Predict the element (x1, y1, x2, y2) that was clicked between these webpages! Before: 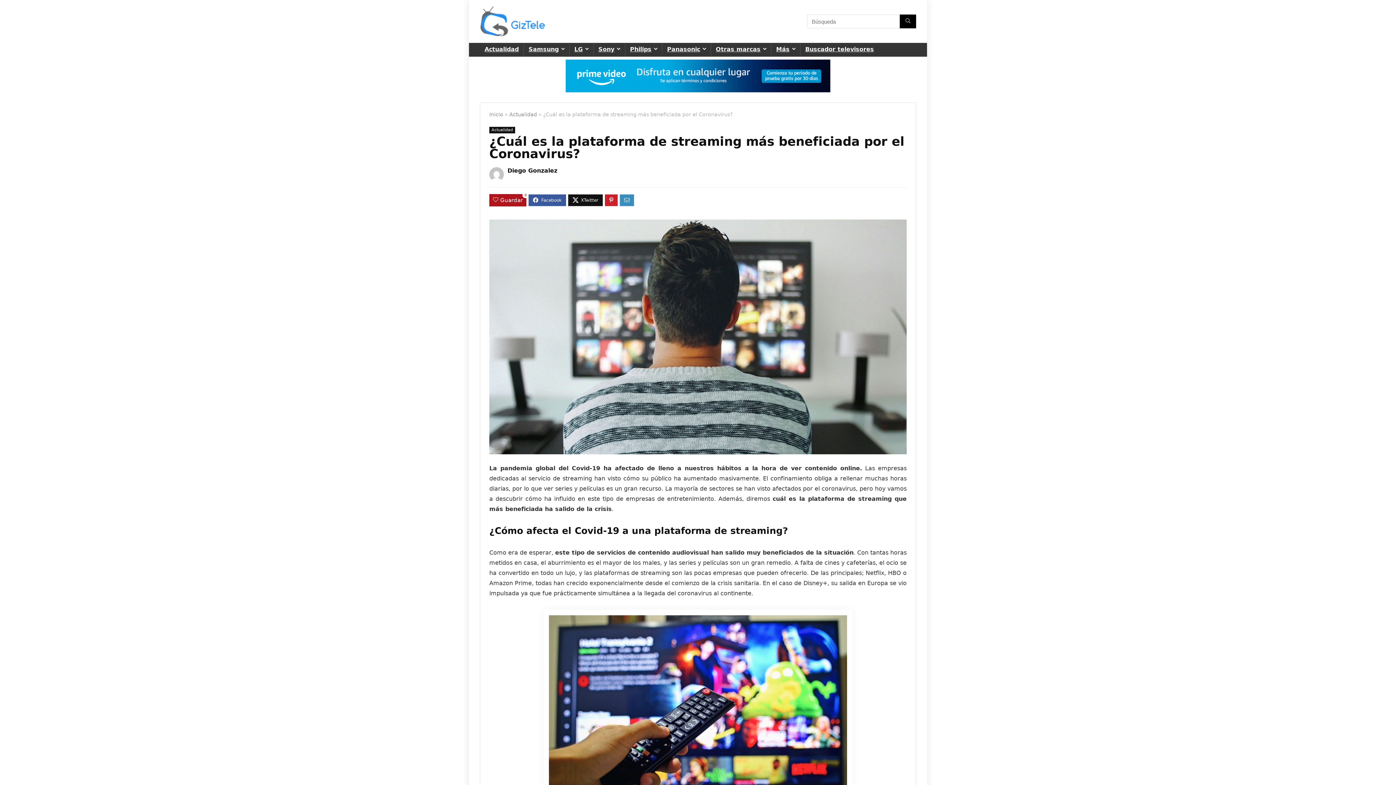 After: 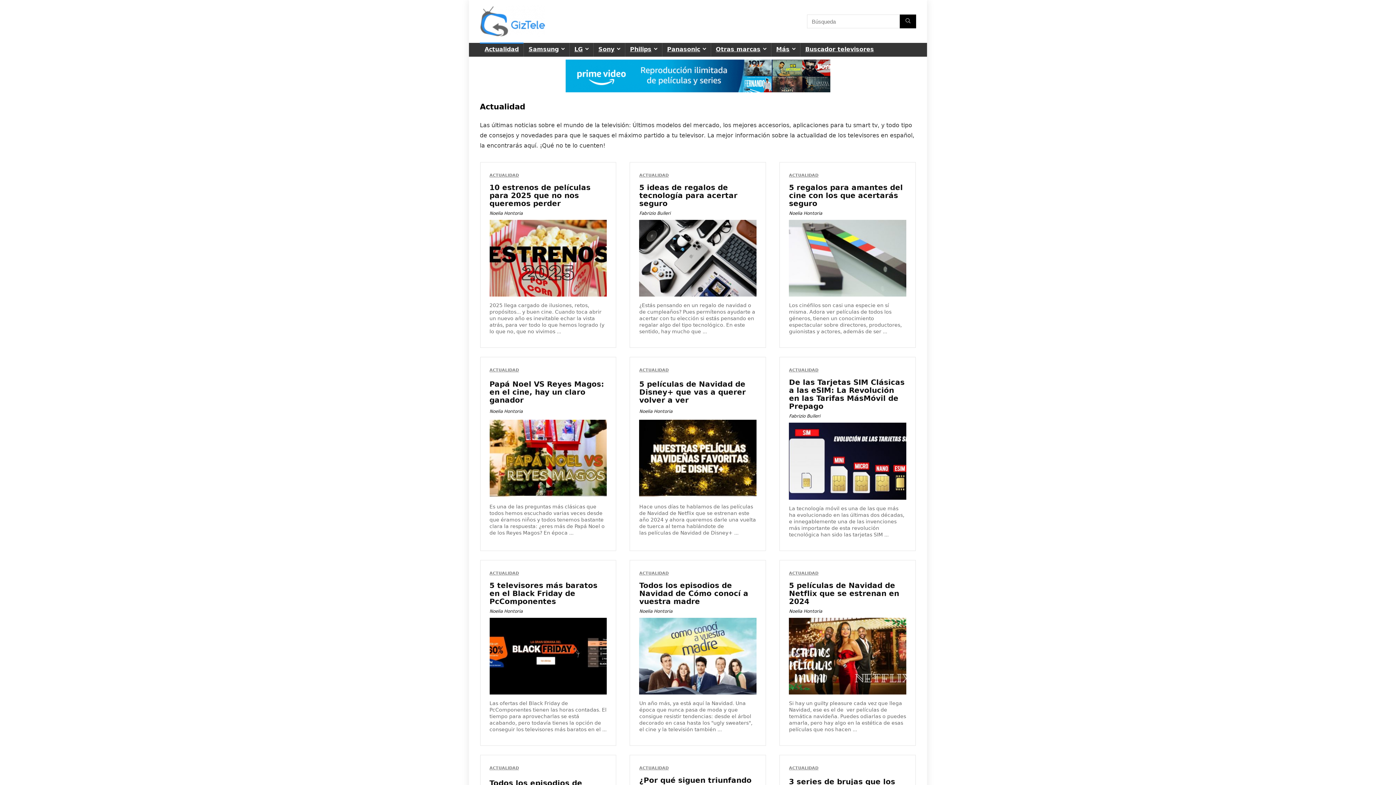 Action: label: Actualidad bbox: (489, 126, 515, 133)